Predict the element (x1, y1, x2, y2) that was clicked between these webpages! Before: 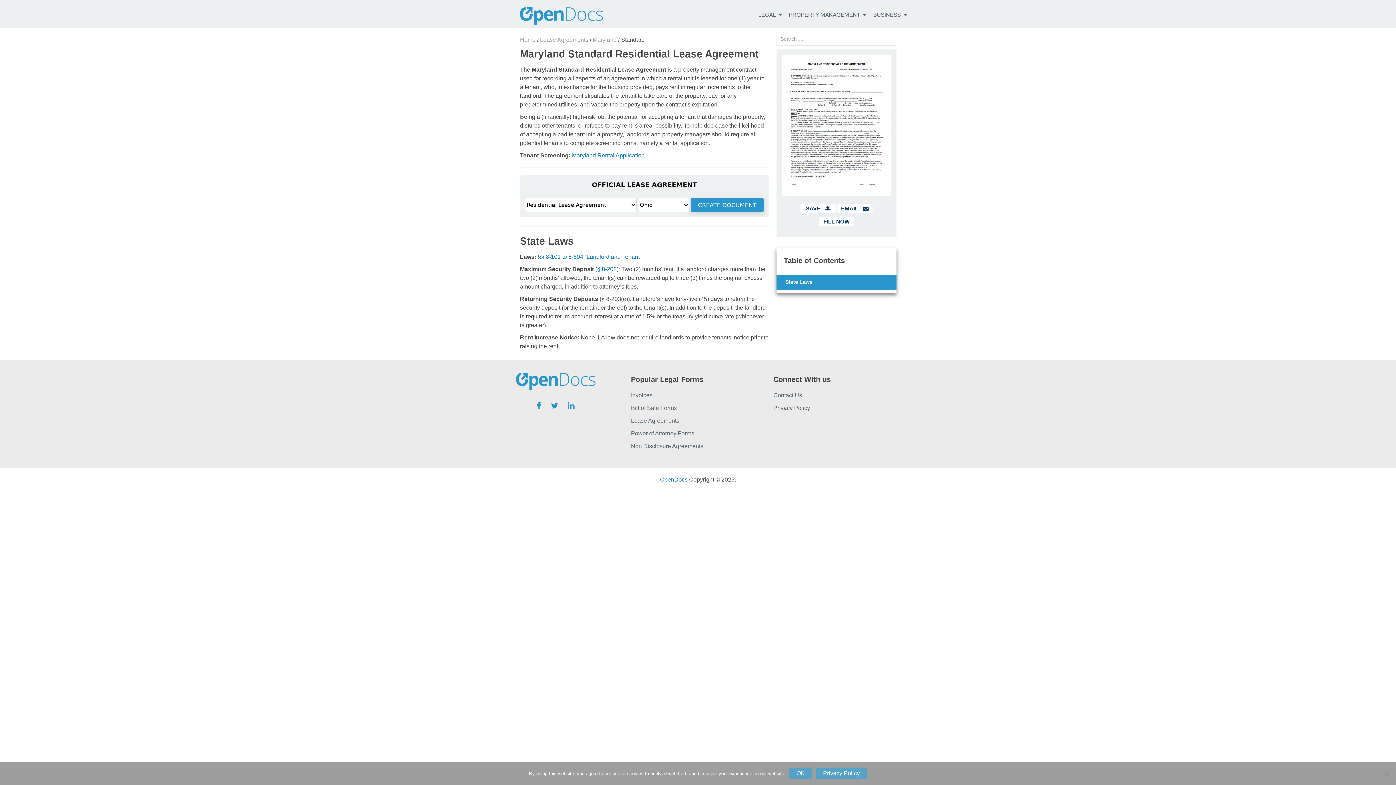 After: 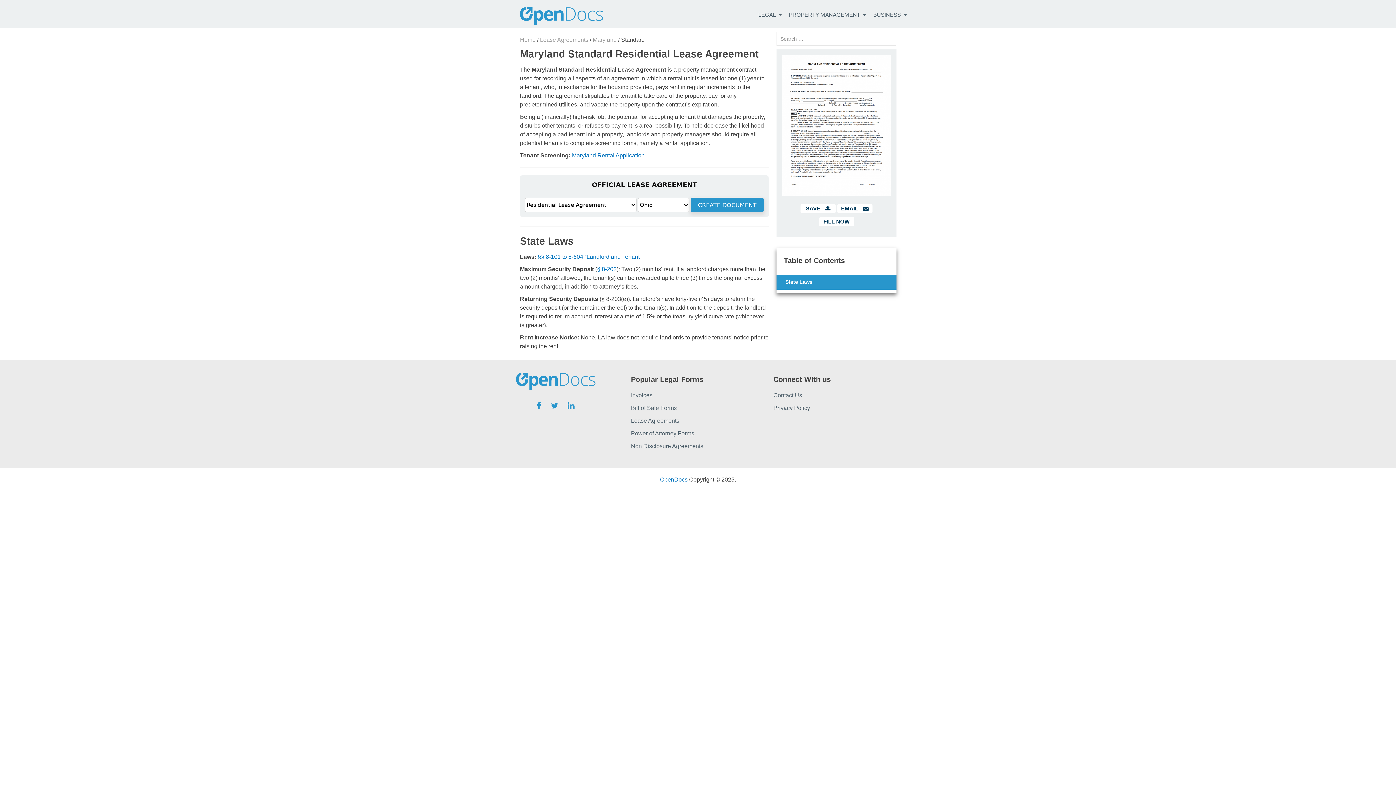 Action: bbox: (789, 768, 812, 779) label: OK